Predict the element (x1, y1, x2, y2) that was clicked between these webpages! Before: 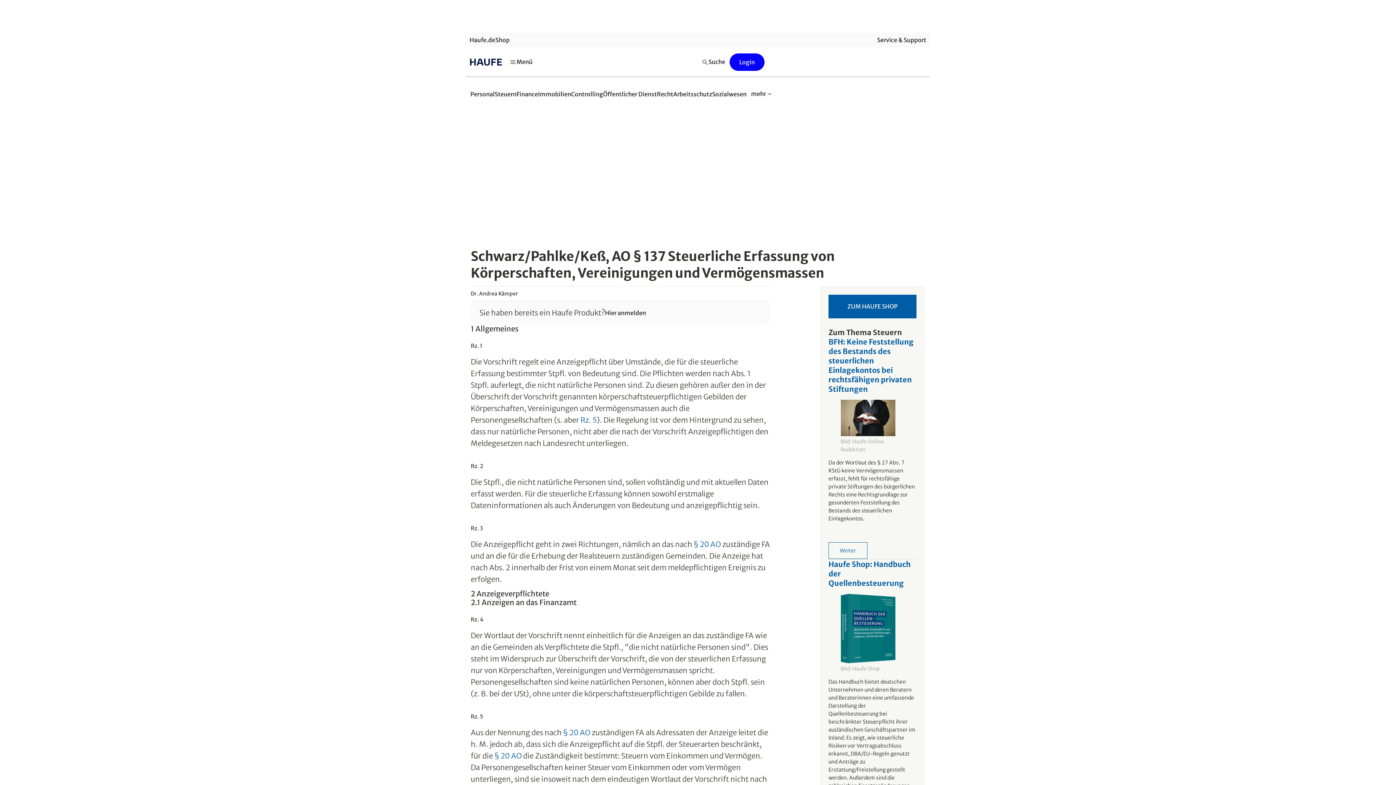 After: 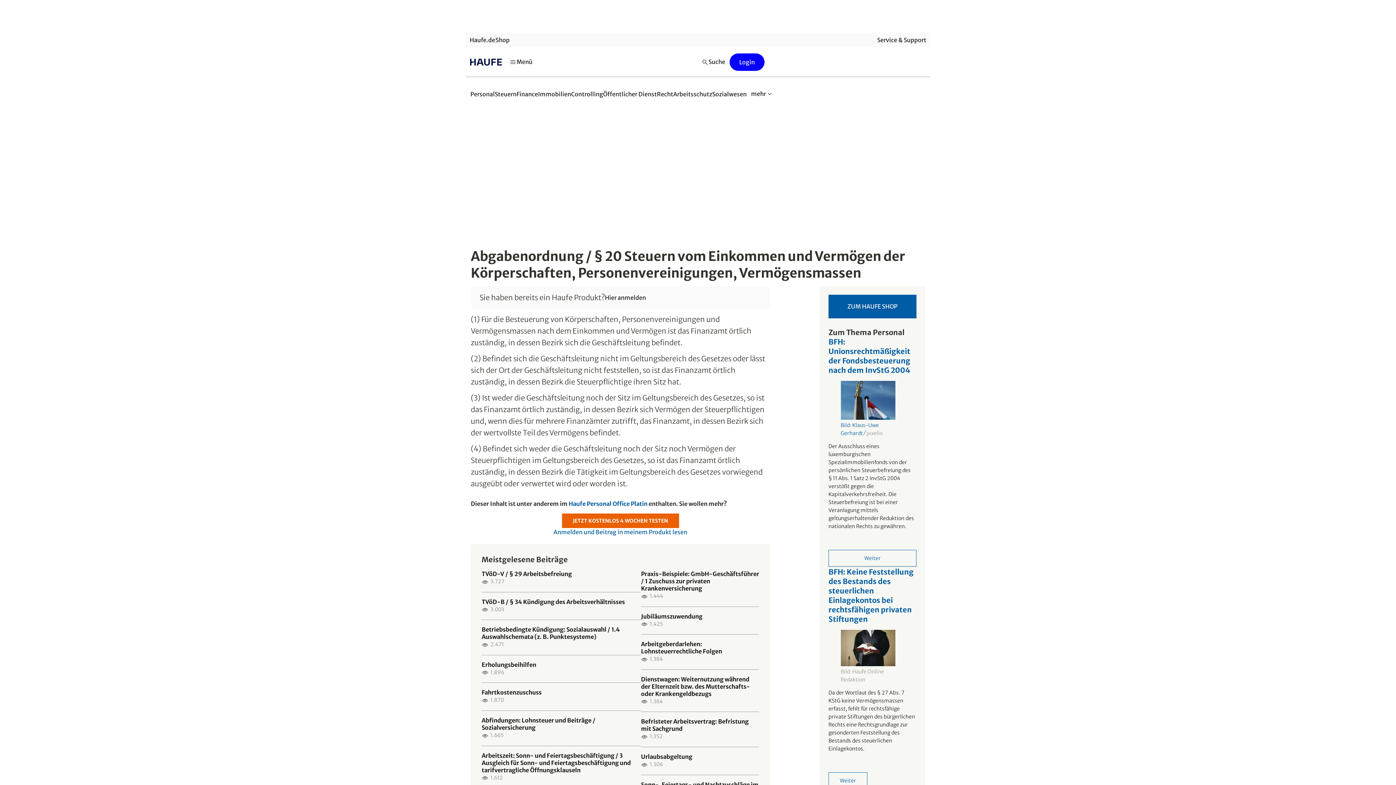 Action: bbox: (693, 540, 721, 549) label: § 20 AO